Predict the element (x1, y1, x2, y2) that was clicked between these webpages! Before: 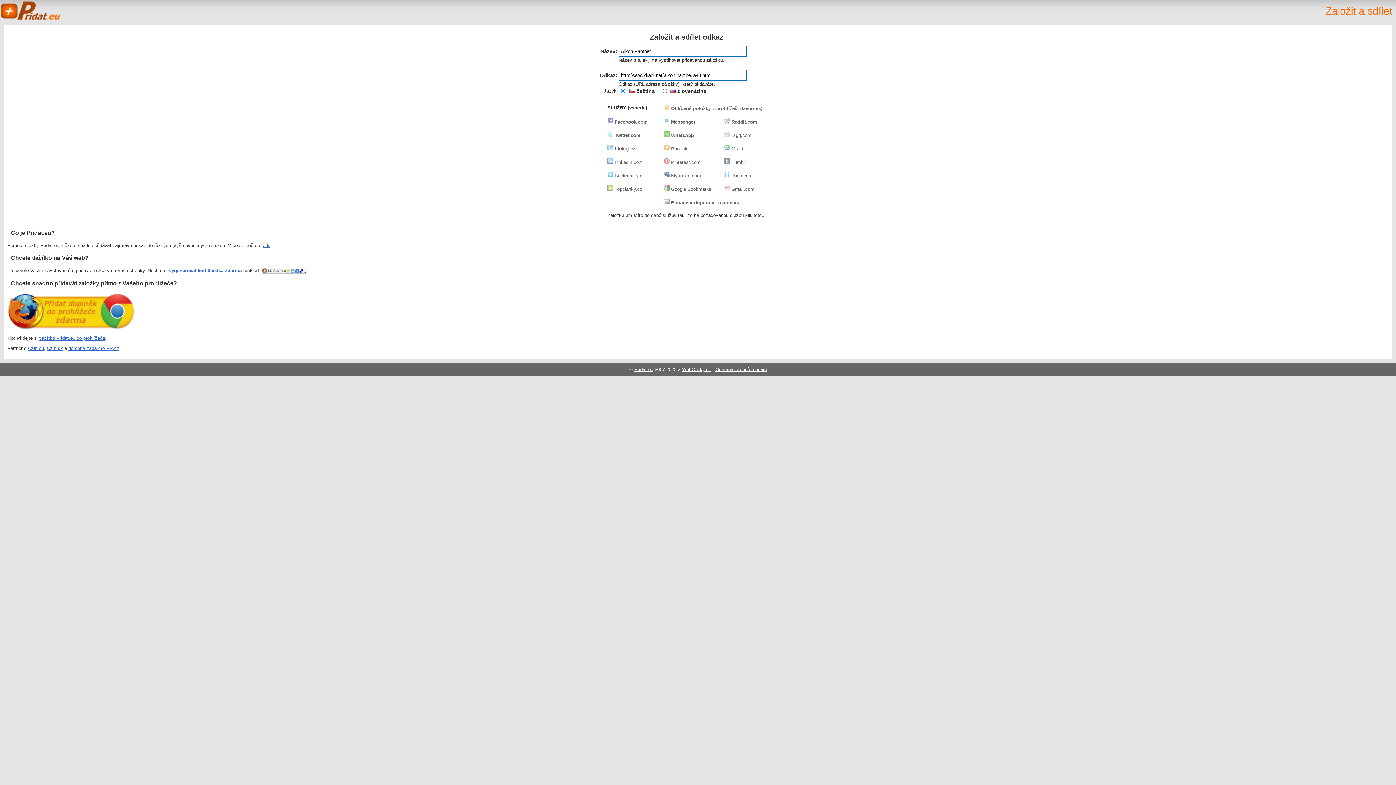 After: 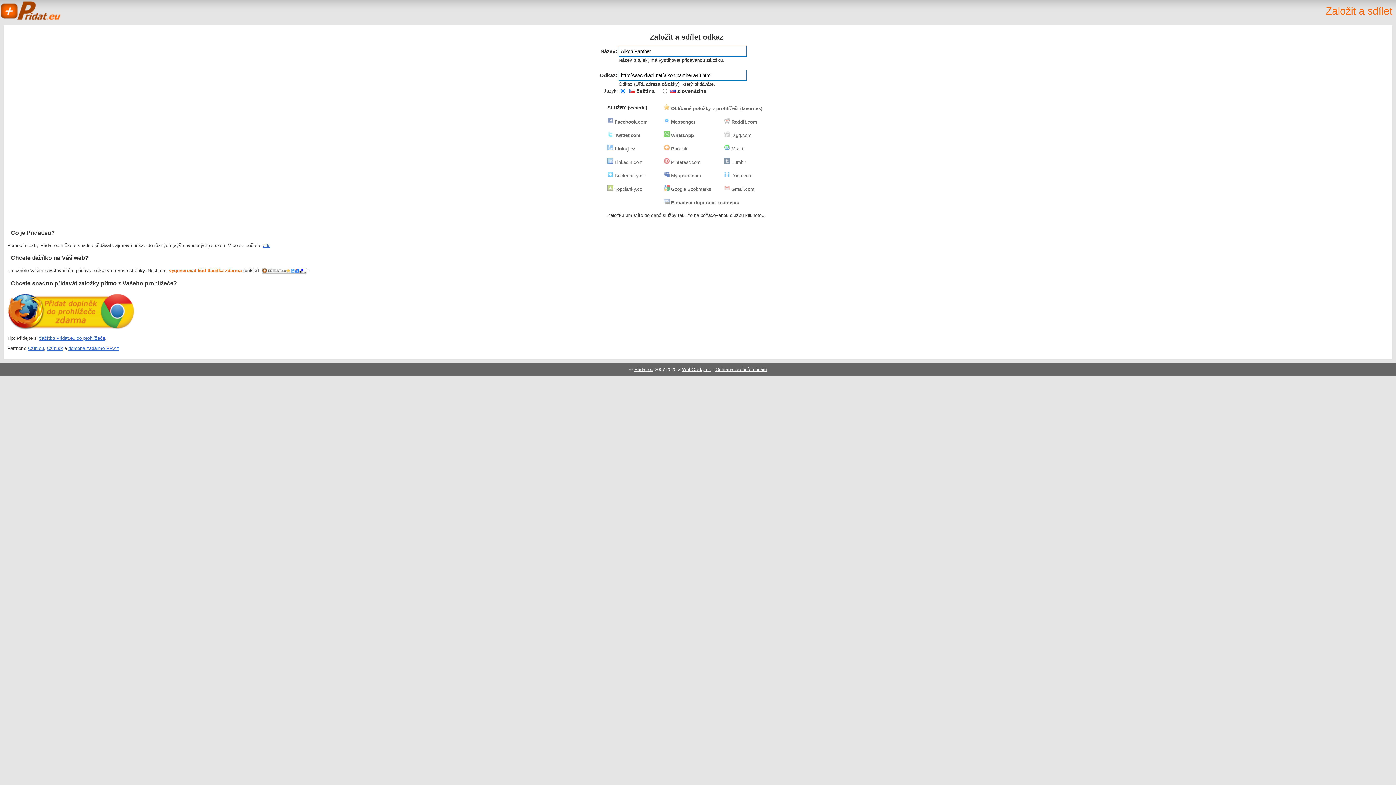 Action: bbox: (169, 268, 241, 273) label: vygenerovat kód tlačítka zdarma